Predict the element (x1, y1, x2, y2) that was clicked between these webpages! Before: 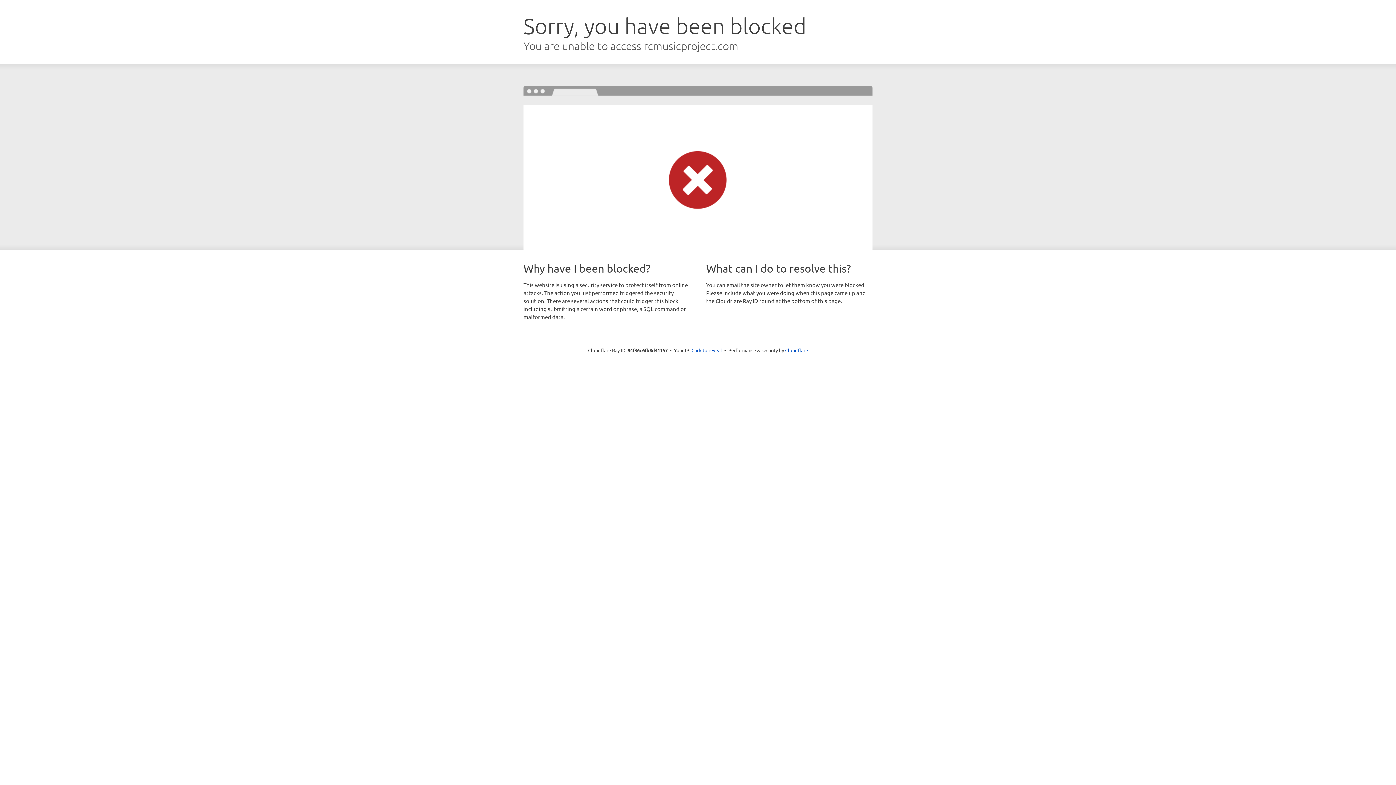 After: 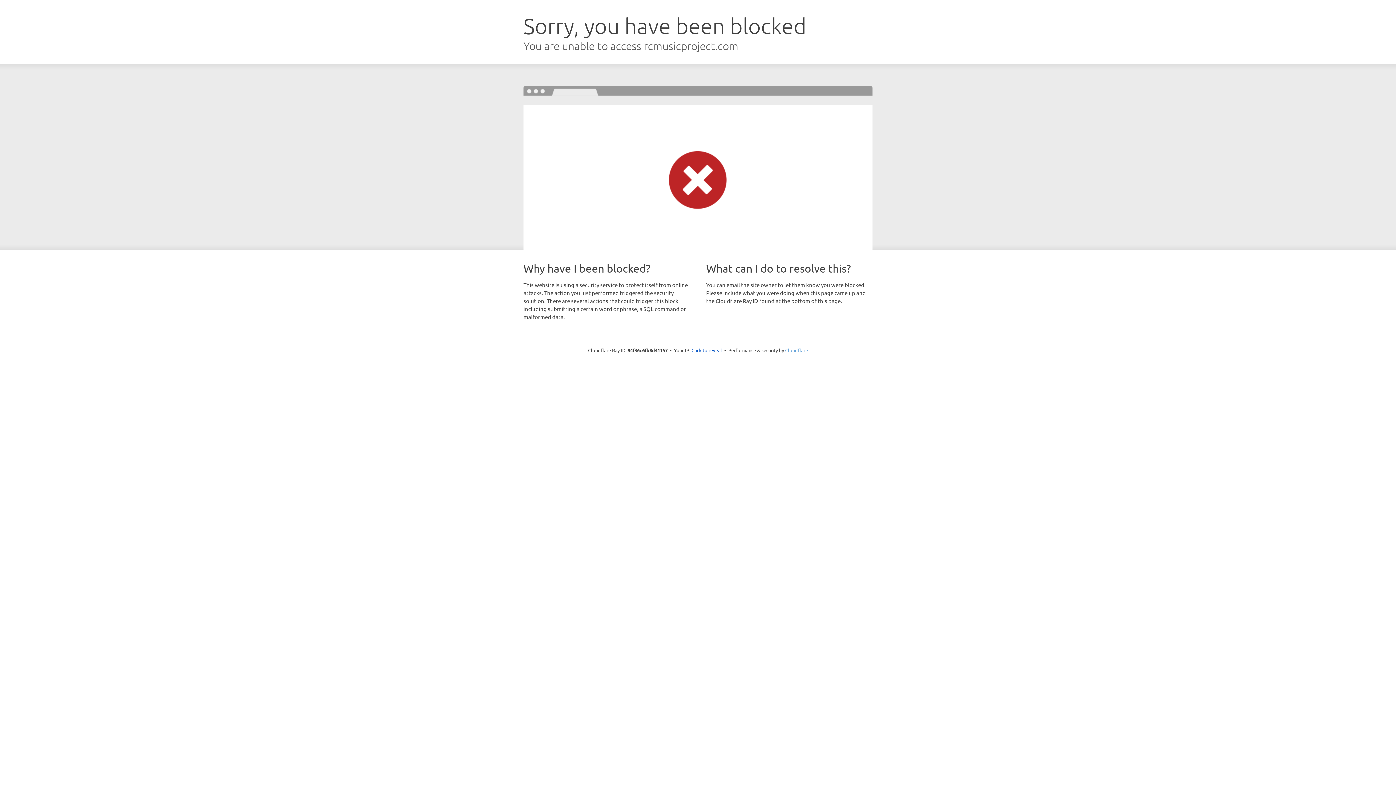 Action: bbox: (785, 347, 808, 353) label: Cloudflare